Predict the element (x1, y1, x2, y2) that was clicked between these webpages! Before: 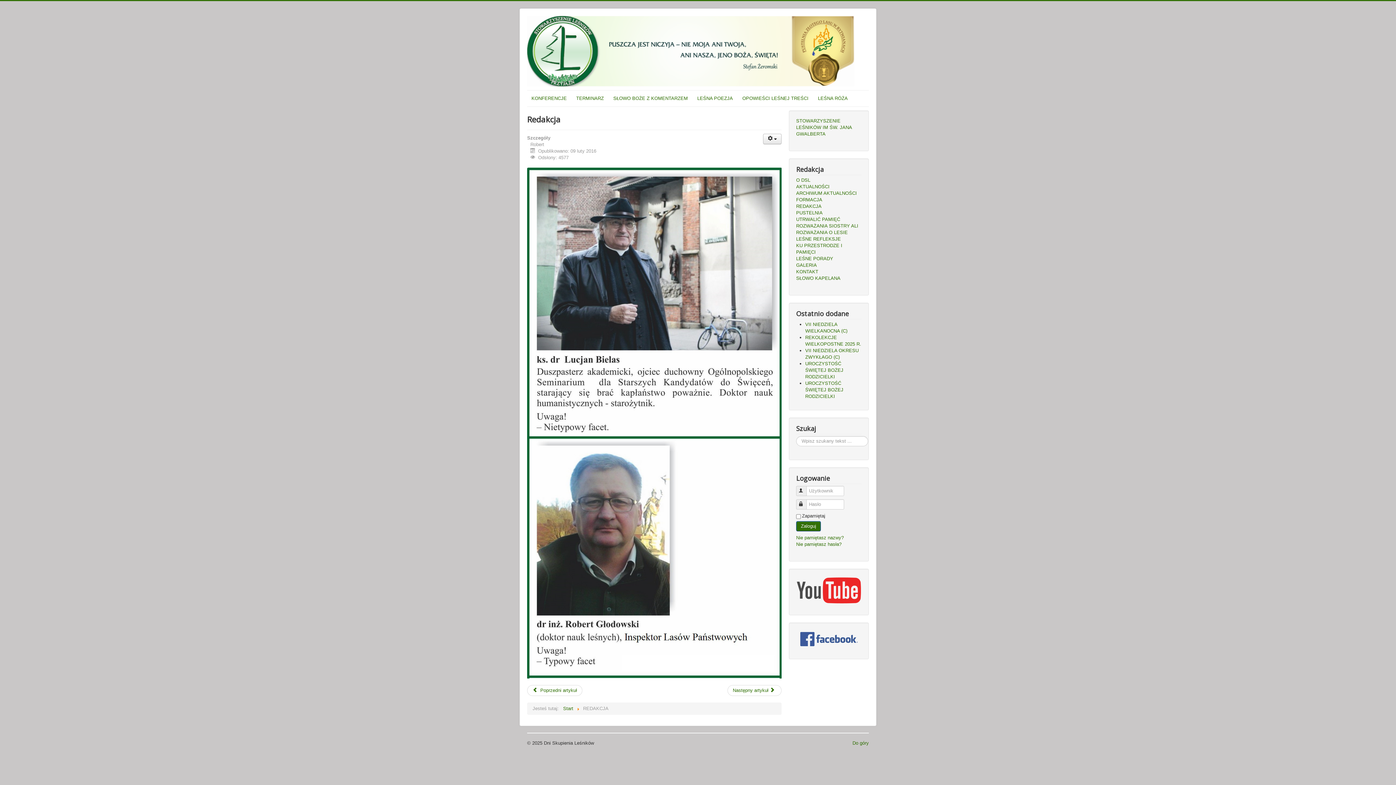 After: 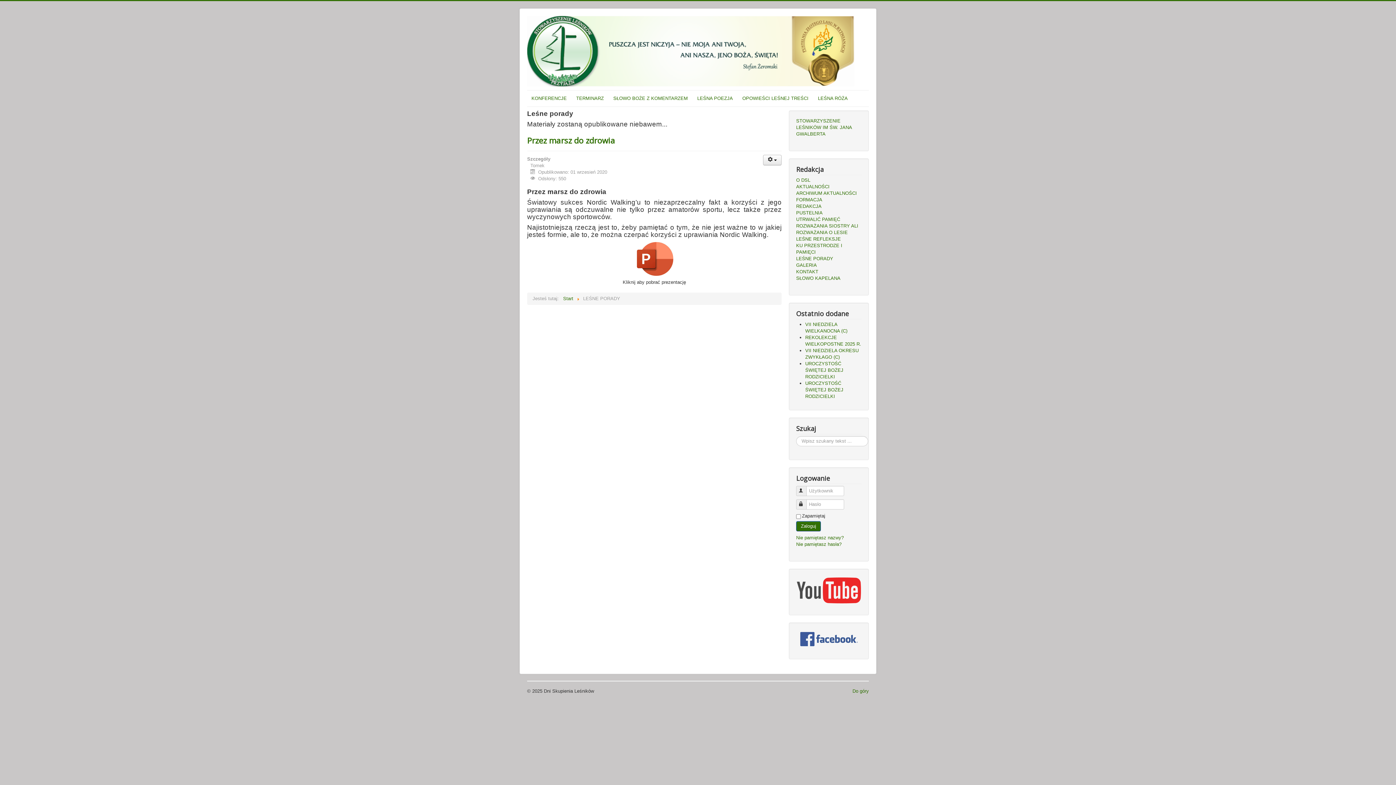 Action: label: LEŚNE PORADY bbox: (796, 255, 861, 262)